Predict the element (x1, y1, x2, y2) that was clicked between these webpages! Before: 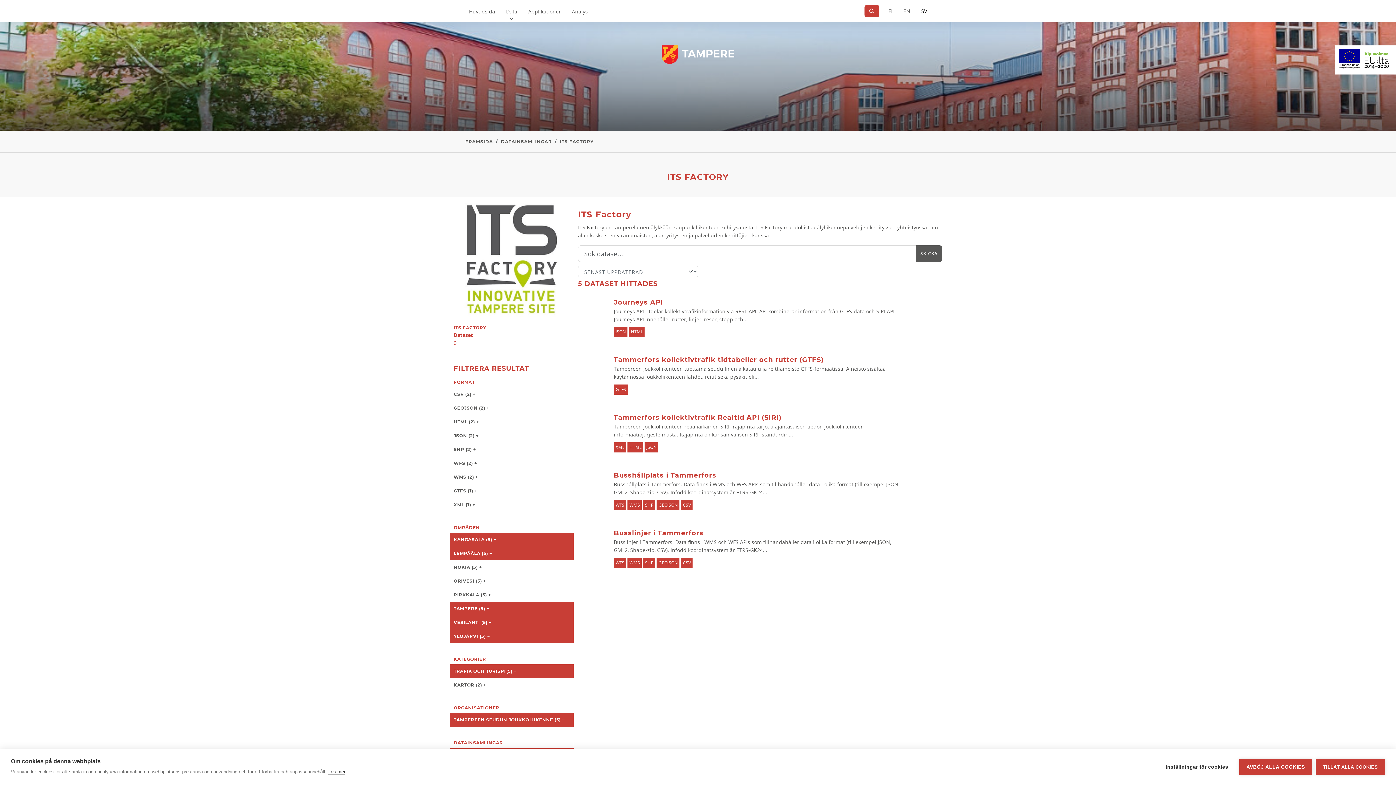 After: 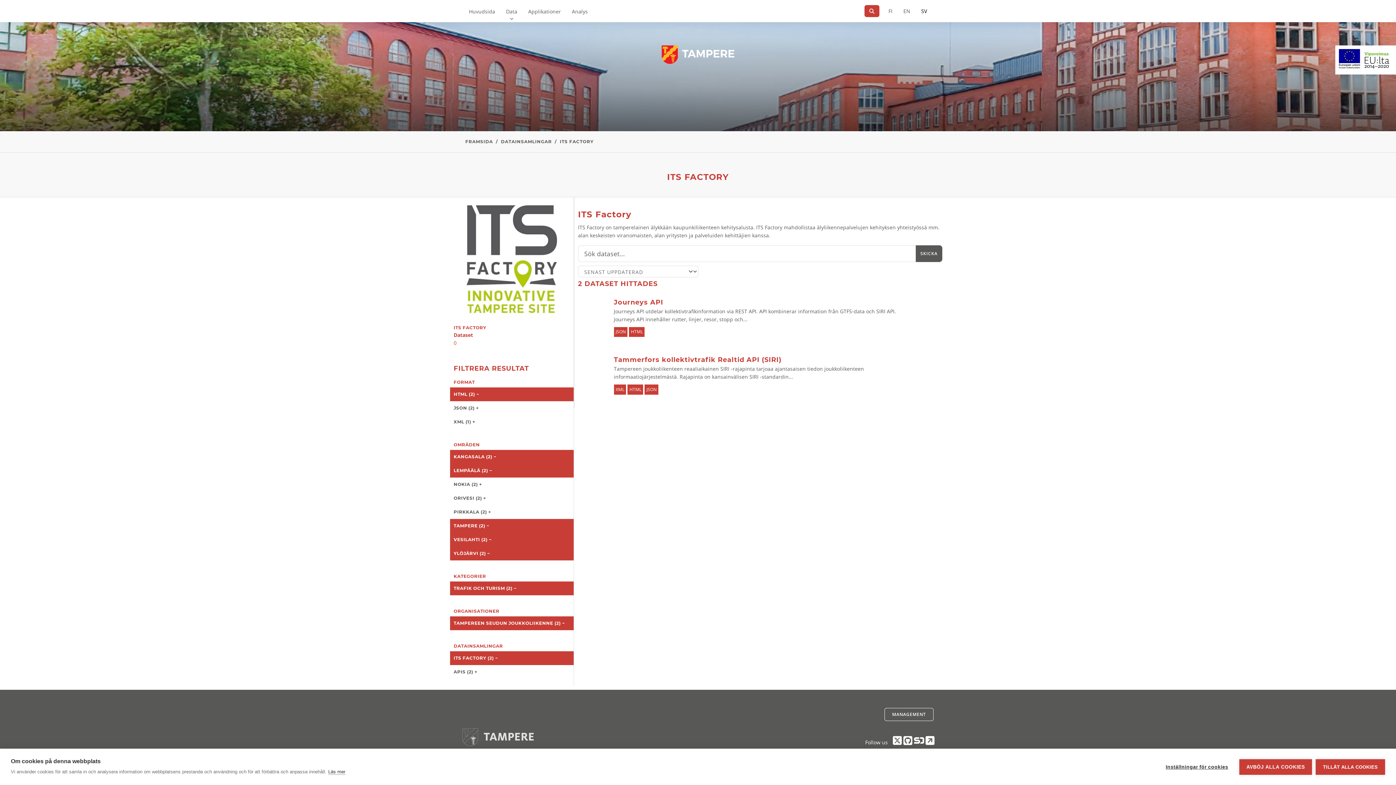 Action: label: HTML (2) + bbox: (450, 415, 573, 429)